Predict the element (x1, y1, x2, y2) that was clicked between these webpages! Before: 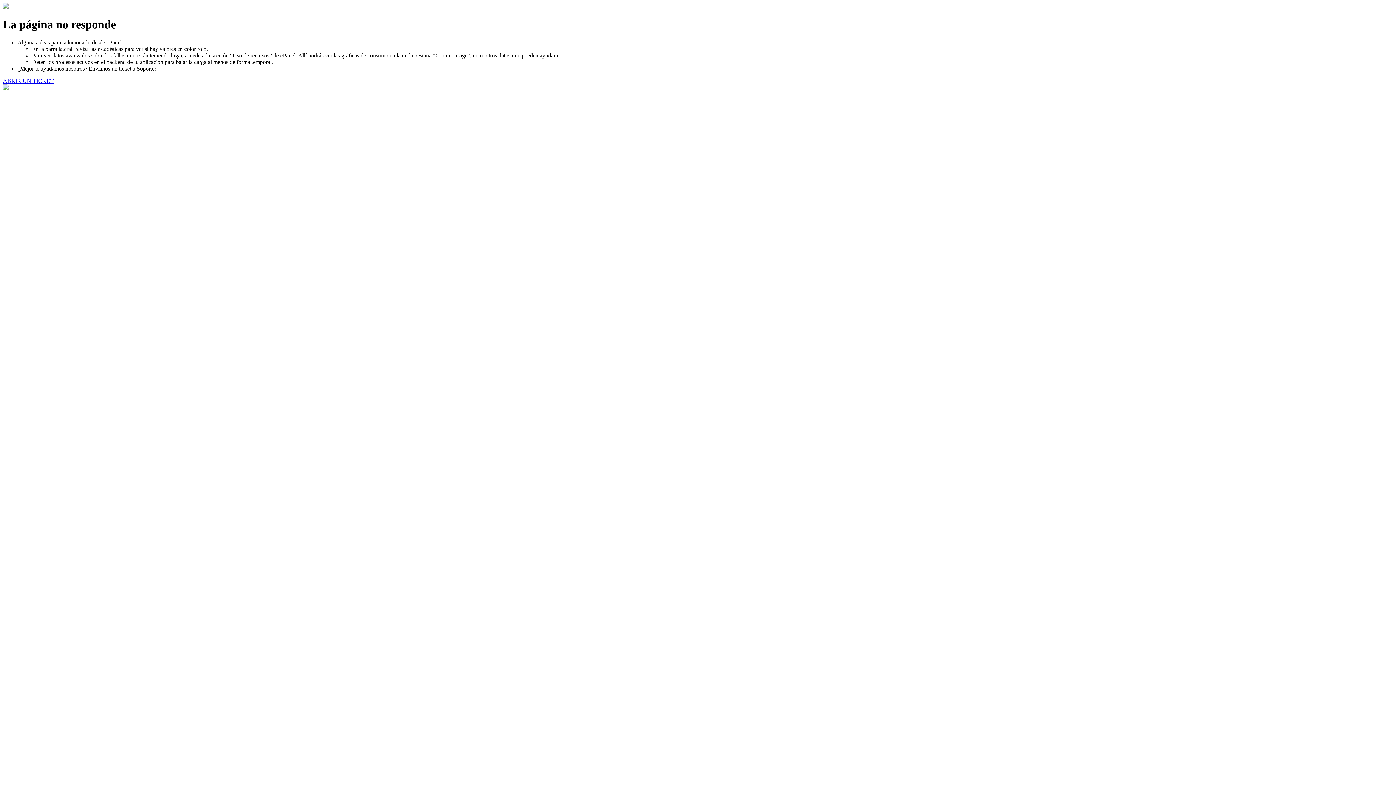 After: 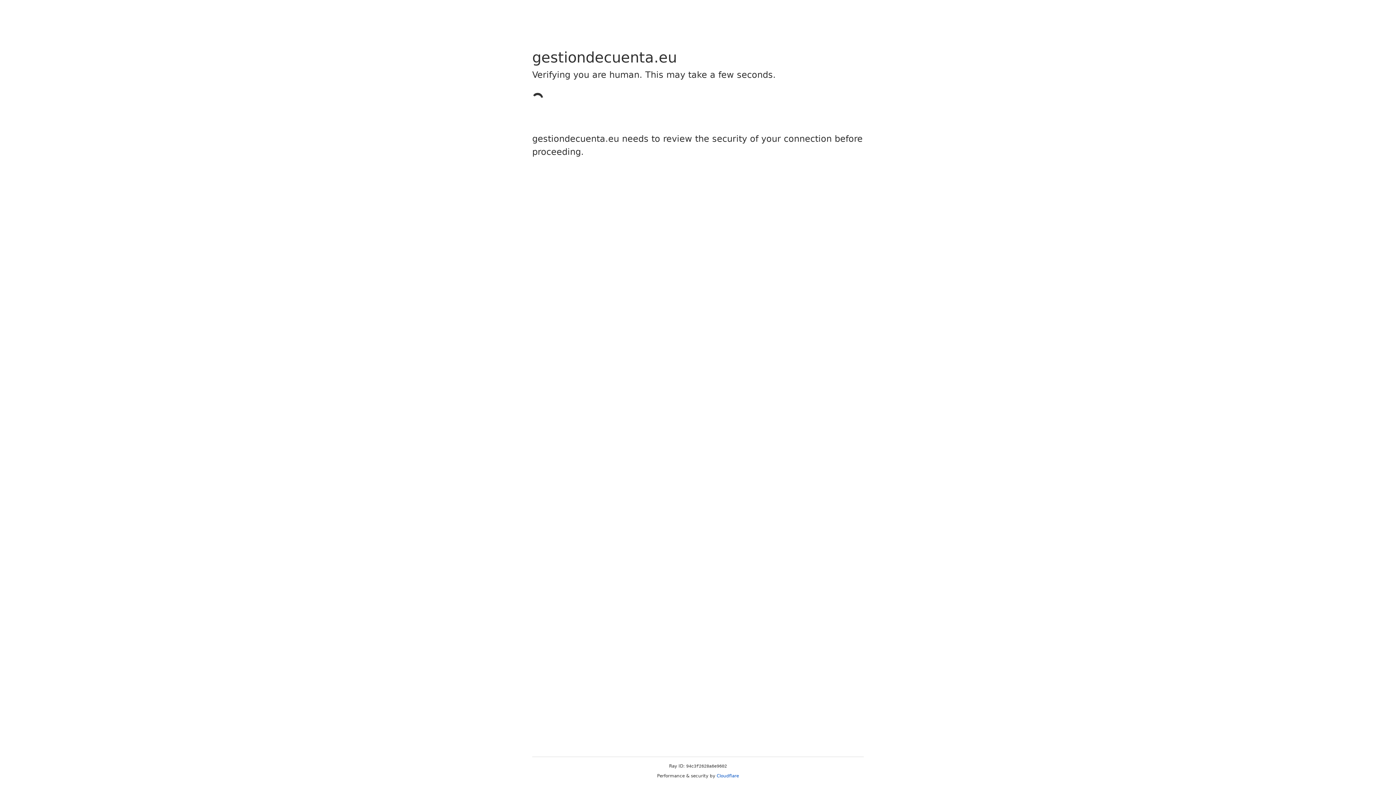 Action: label: ABRIR UN TICKET bbox: (2, 77, 53, 83)